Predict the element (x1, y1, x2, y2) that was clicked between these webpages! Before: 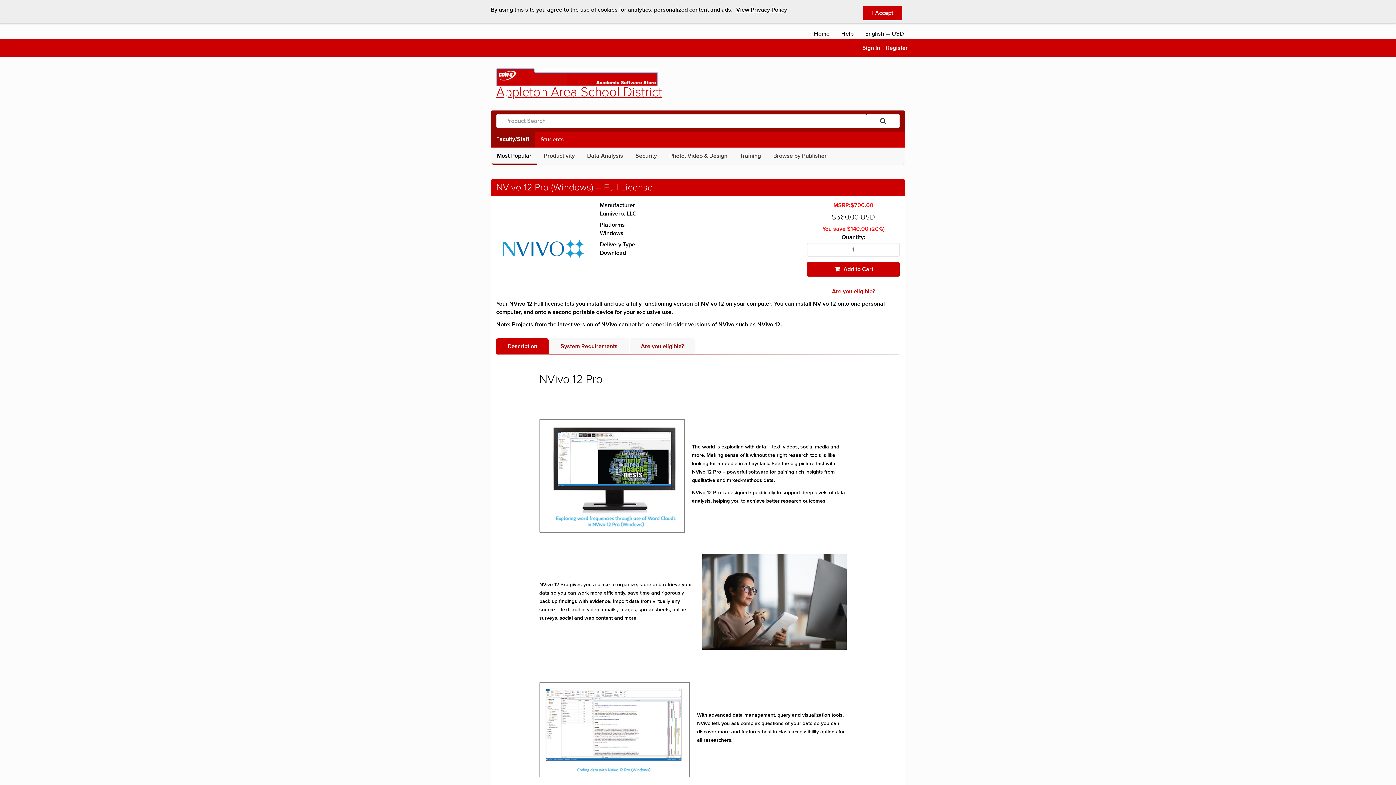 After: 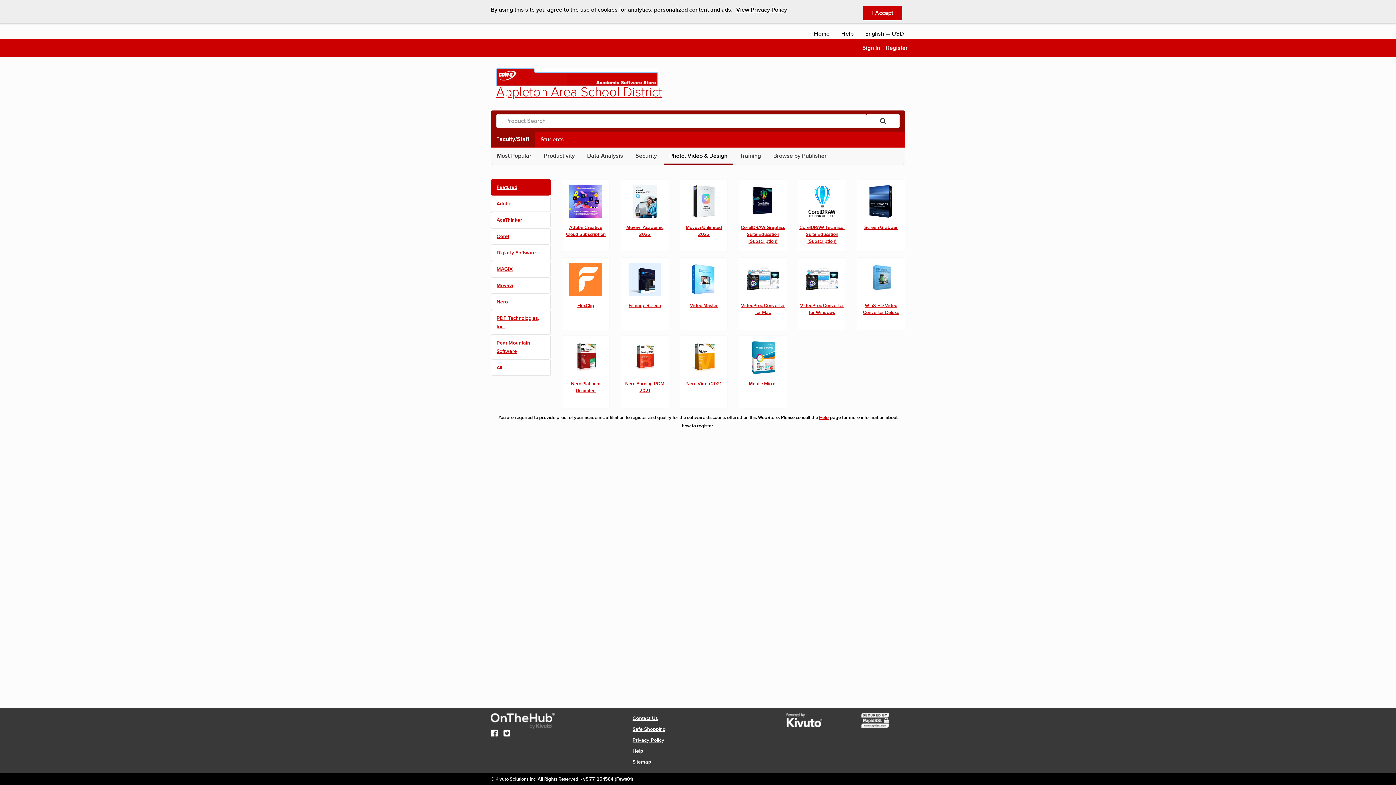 Action: bbox: (664, 148, 733, 163) label: Photo, Video & Design